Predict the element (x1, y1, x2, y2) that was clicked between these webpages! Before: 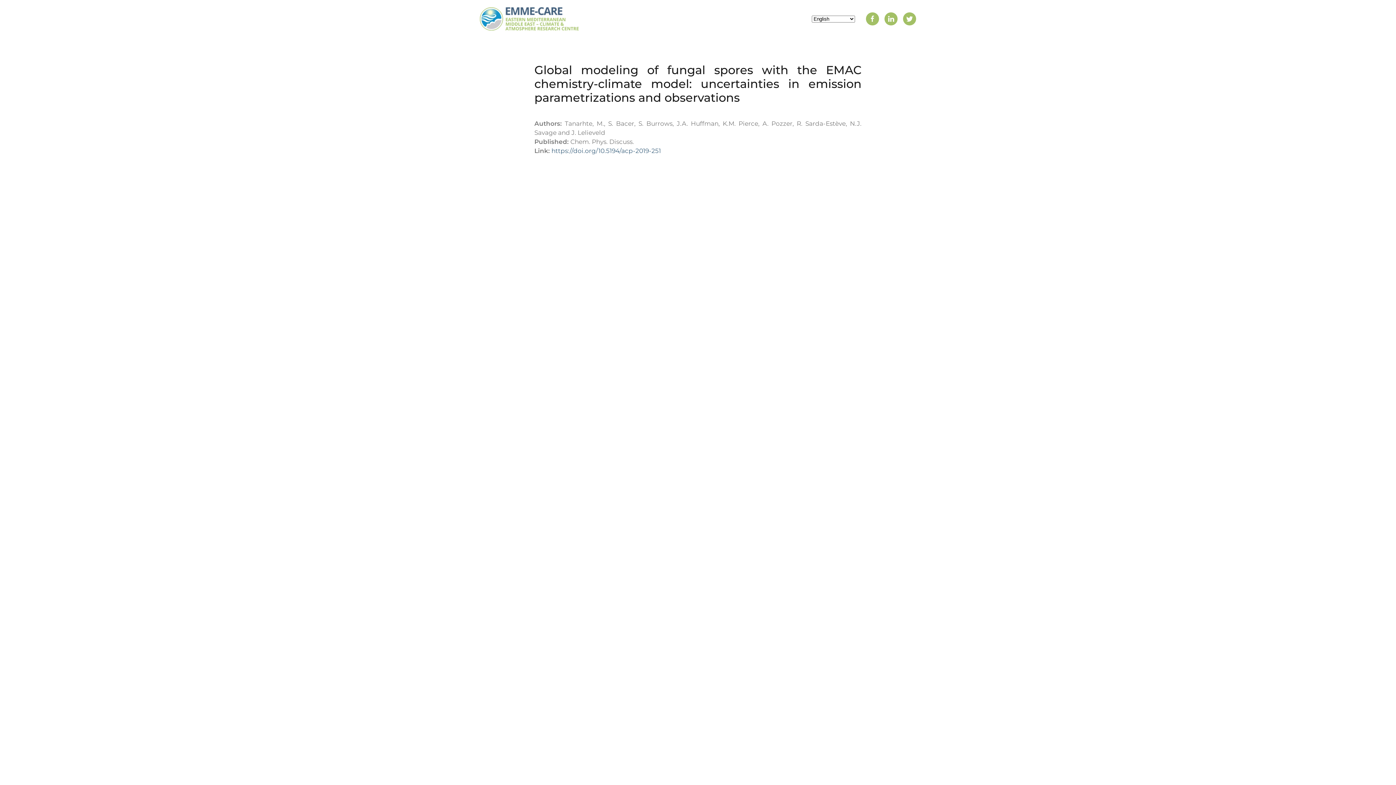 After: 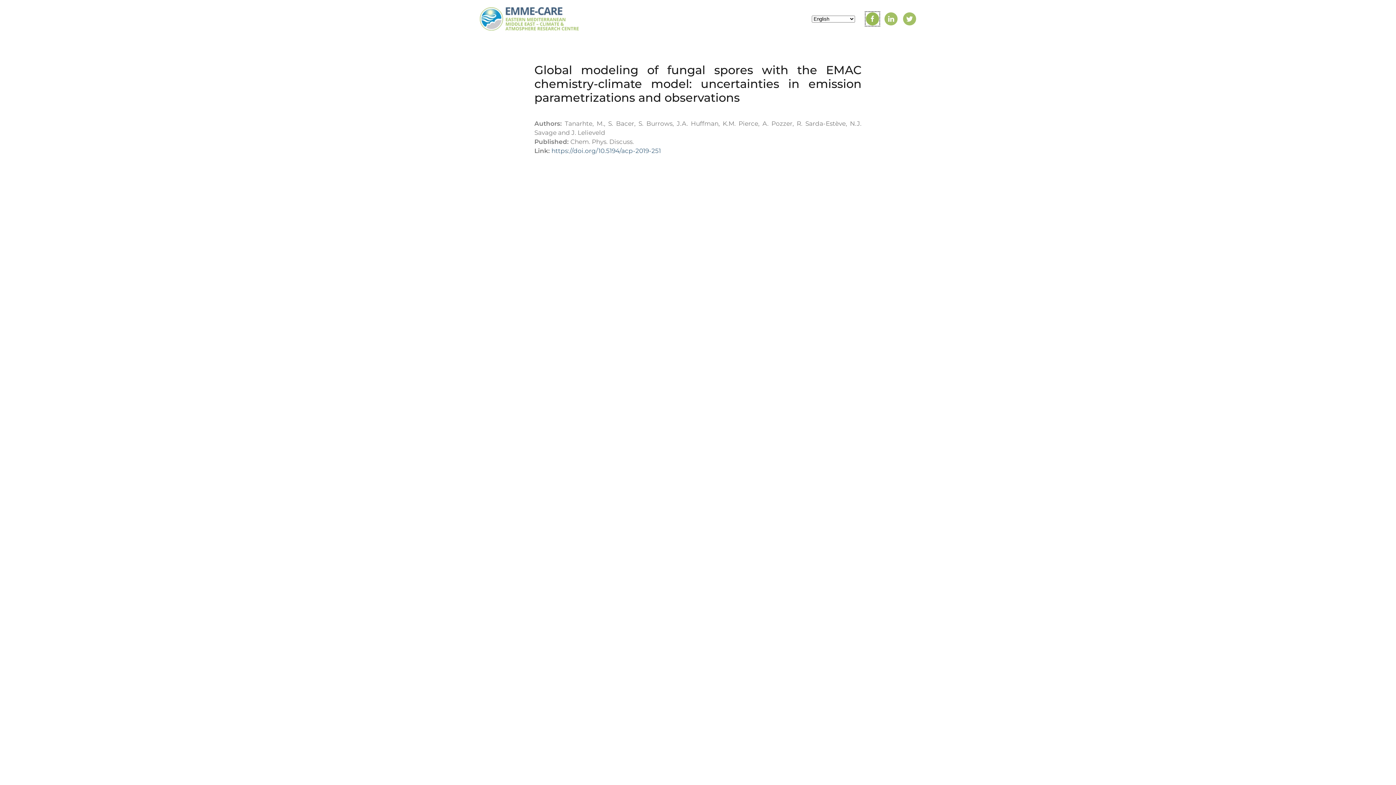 Action: bbox: (866, 12, 879, 25)